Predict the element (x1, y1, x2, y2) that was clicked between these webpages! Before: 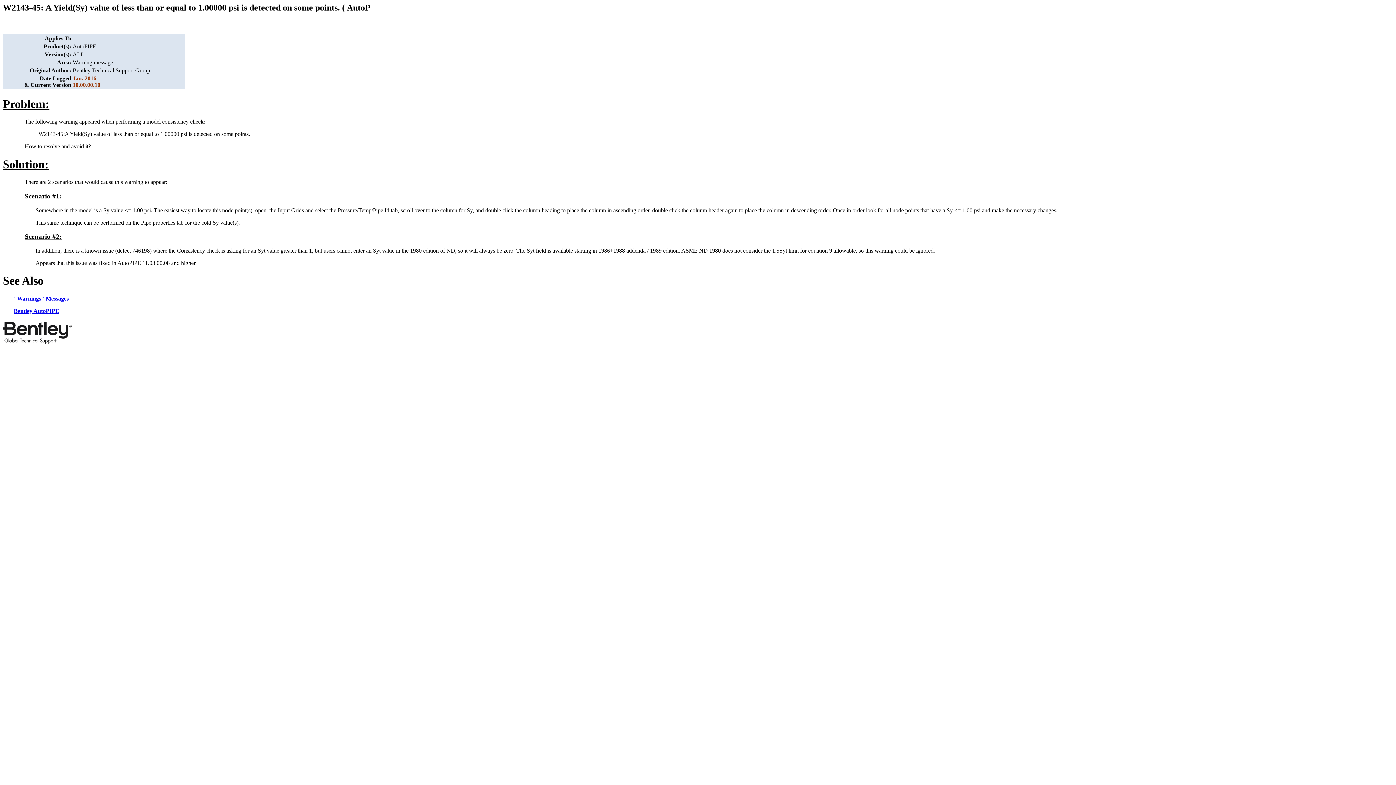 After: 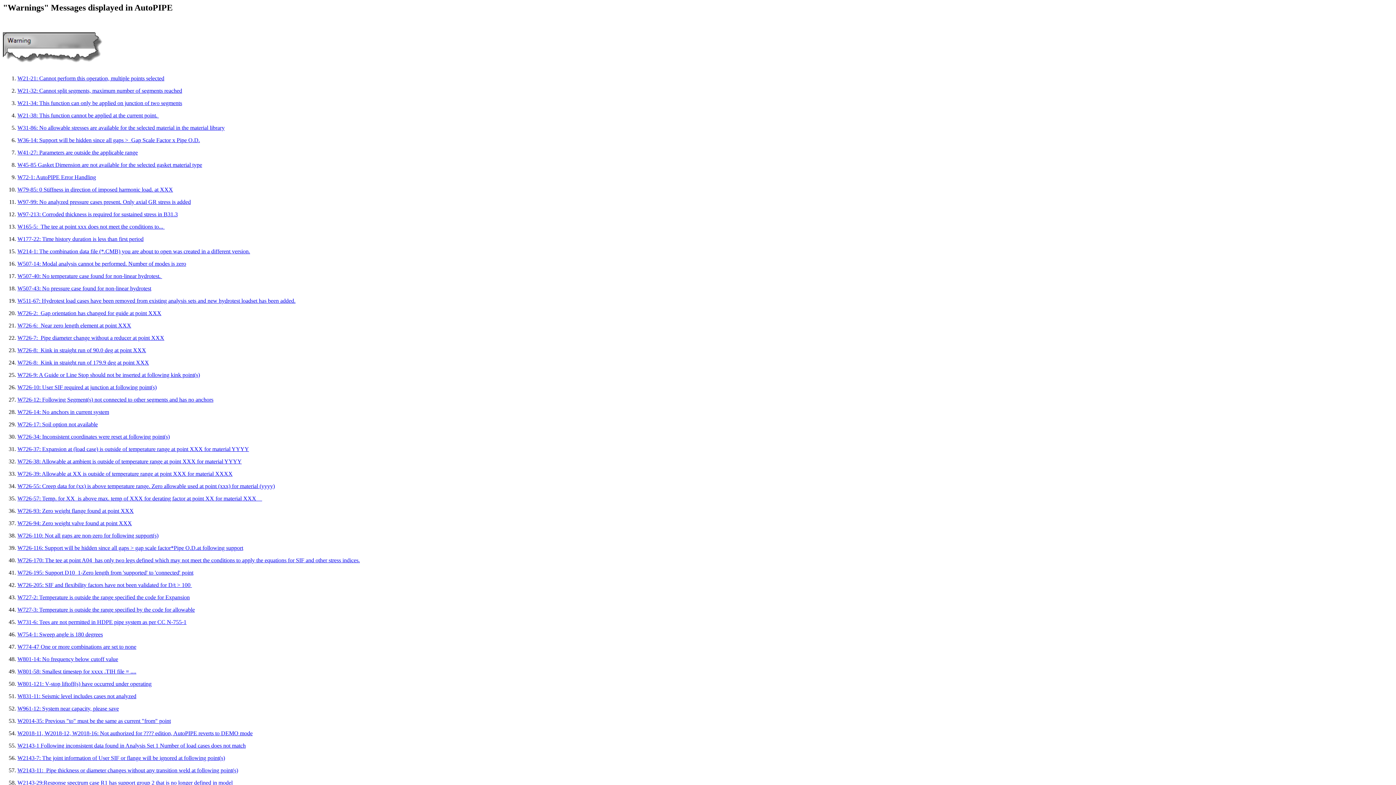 Action: bbox: (13, 295, 68, 301) label: "Warnings" Messages